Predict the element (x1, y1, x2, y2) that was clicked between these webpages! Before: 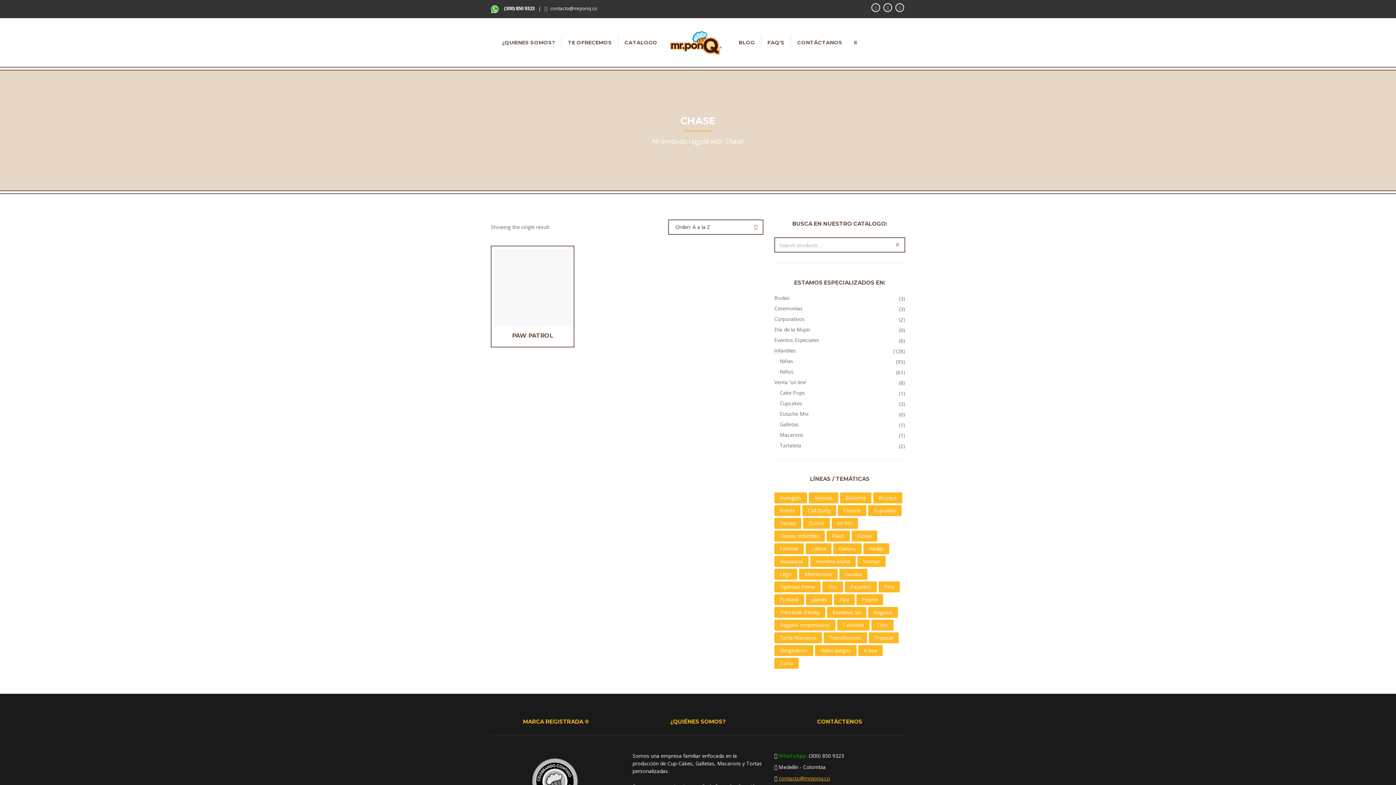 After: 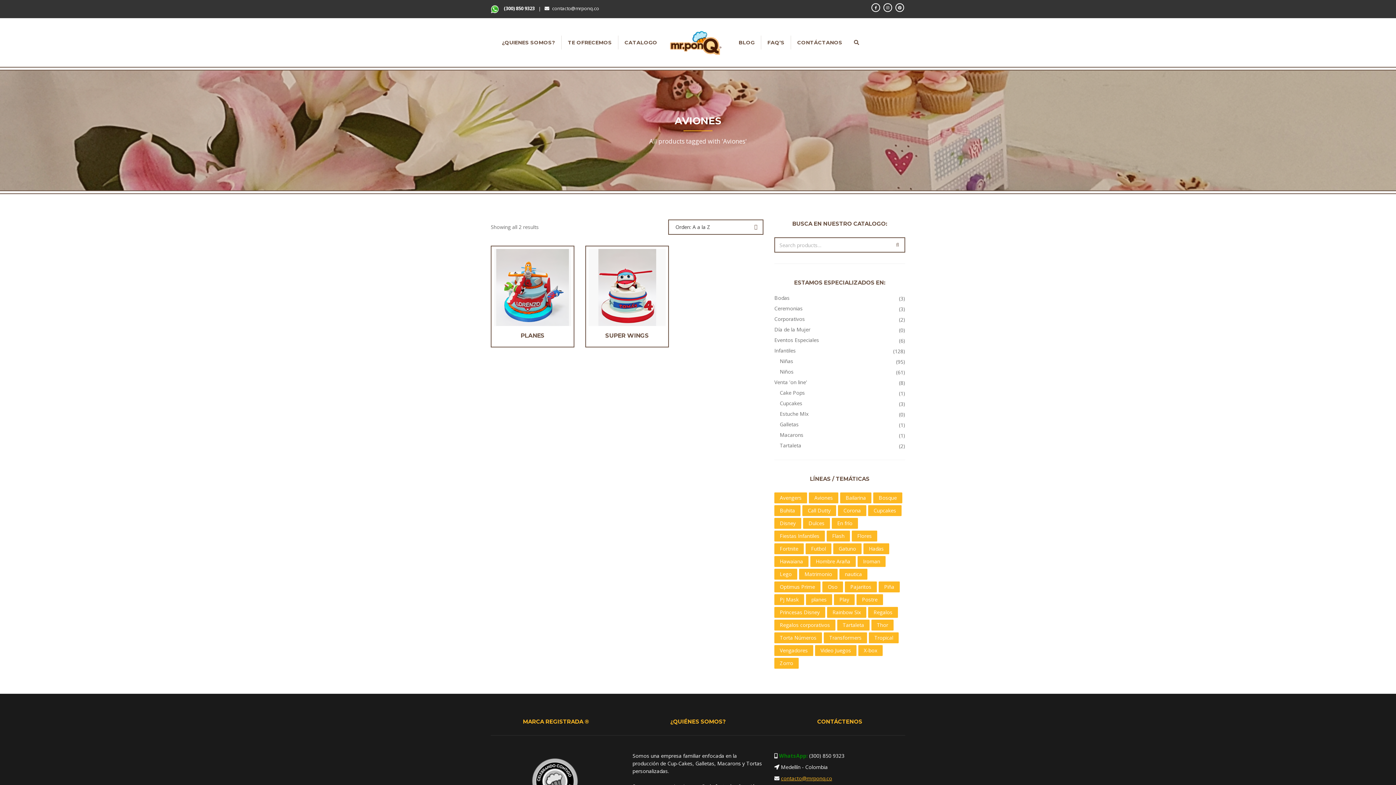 Action: bbox: (809, 492, 838, 503) label: Aviones (2 products)